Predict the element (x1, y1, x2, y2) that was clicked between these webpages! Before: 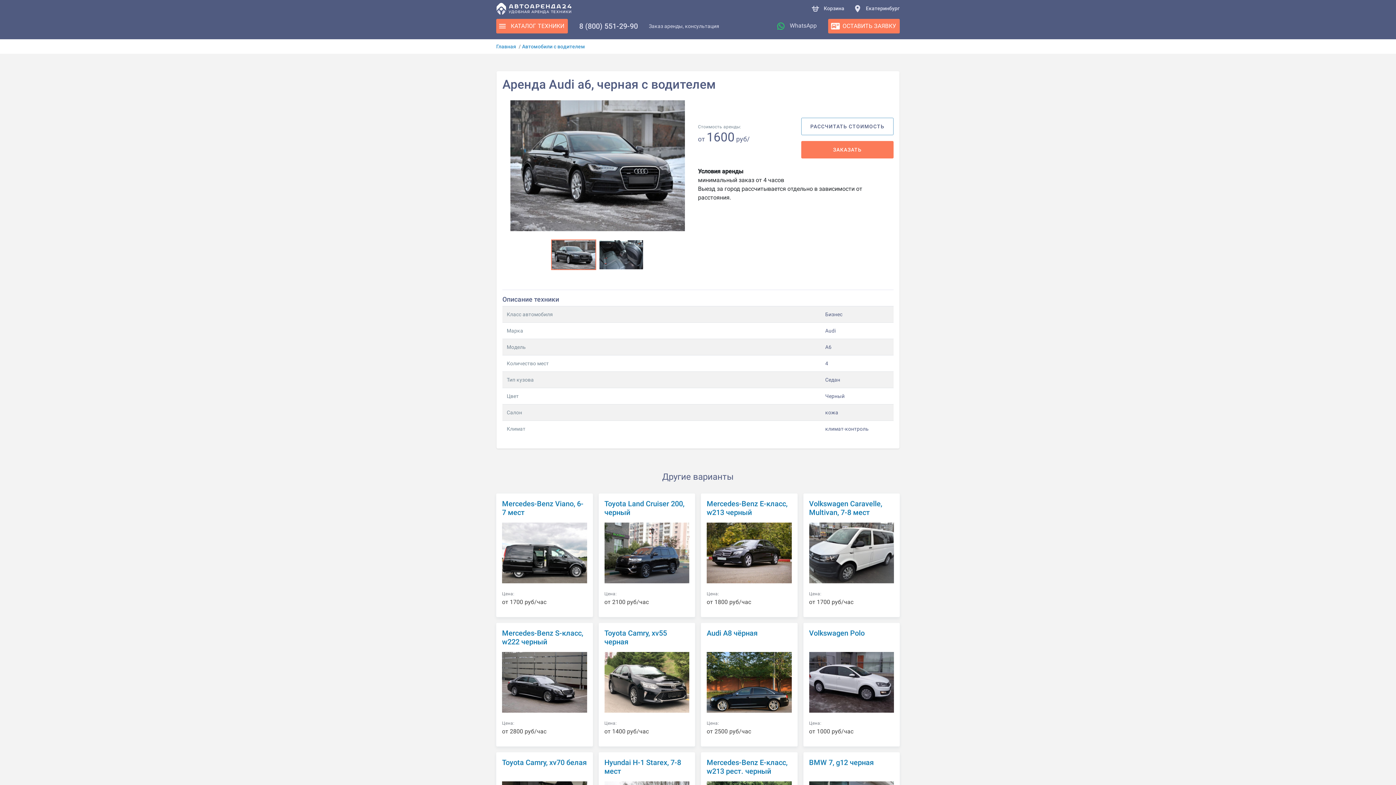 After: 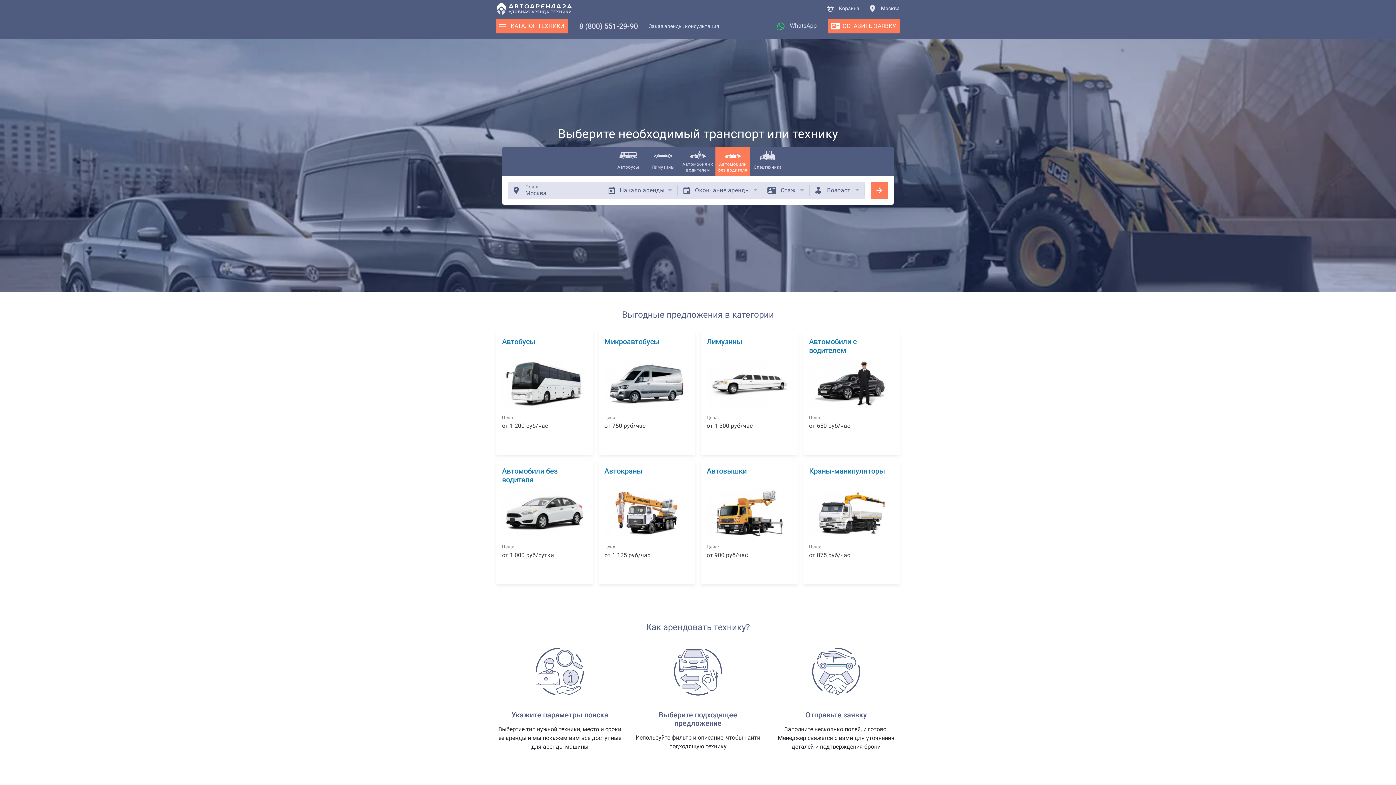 Action: bbox: (496, 4, 572, 11)